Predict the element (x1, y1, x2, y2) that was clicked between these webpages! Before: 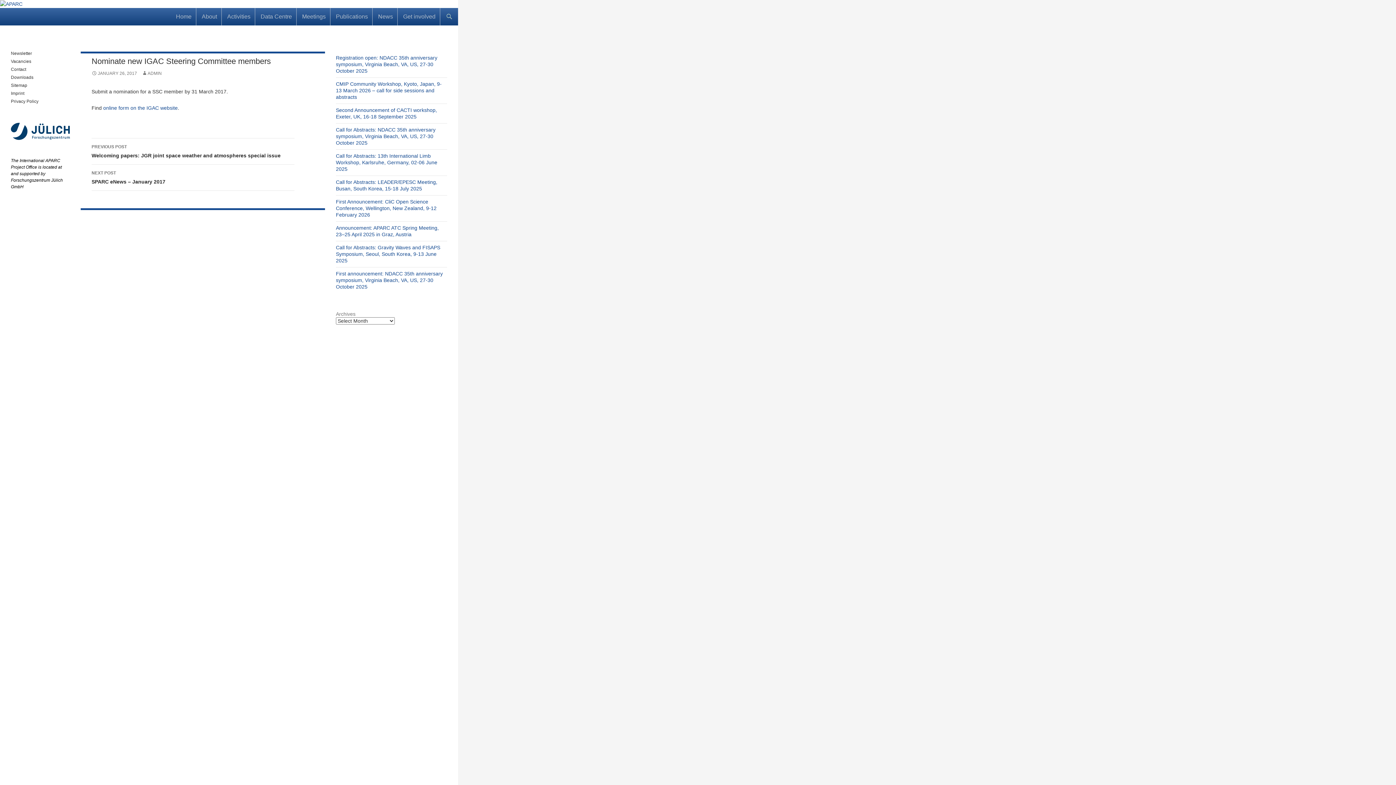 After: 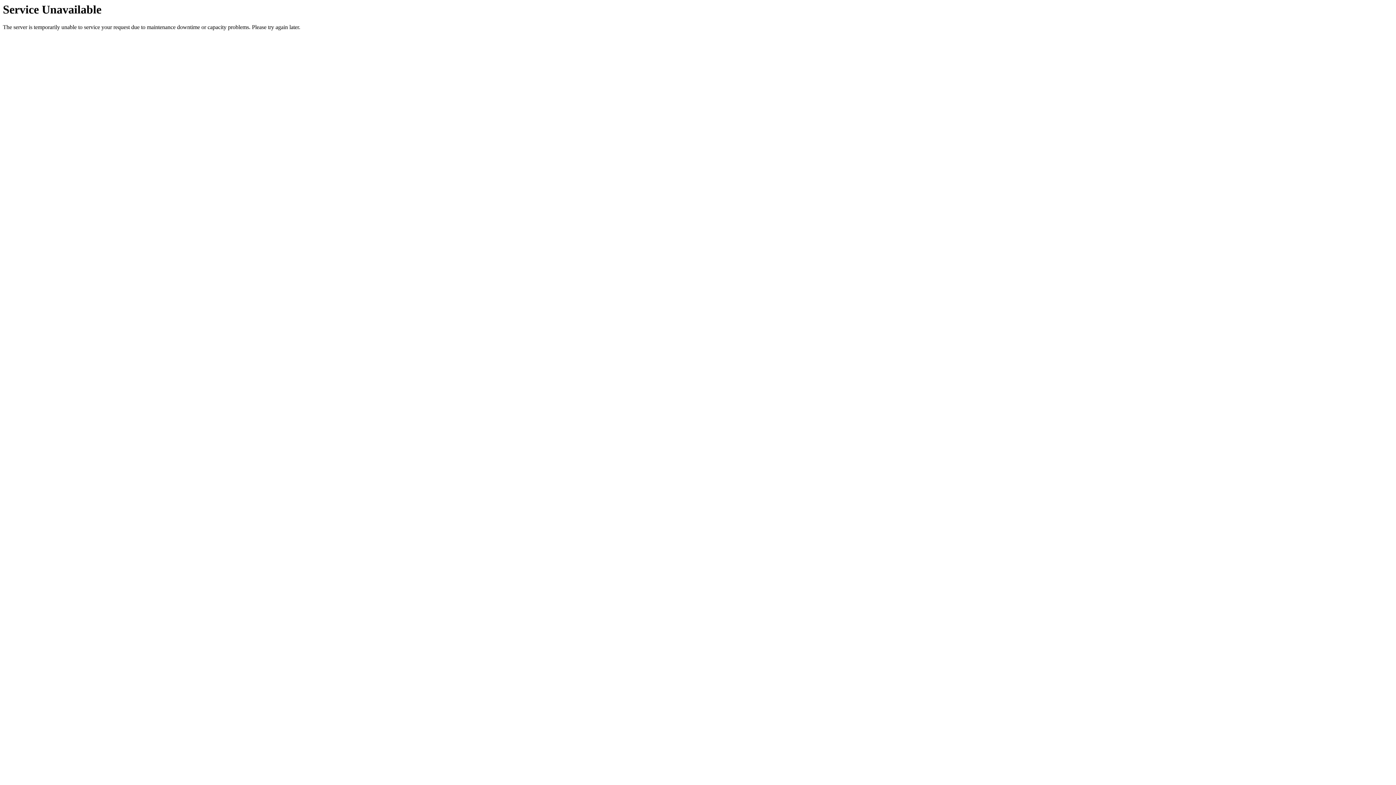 Action: bbox: (10, 50, 32, 55) label: Newsletter